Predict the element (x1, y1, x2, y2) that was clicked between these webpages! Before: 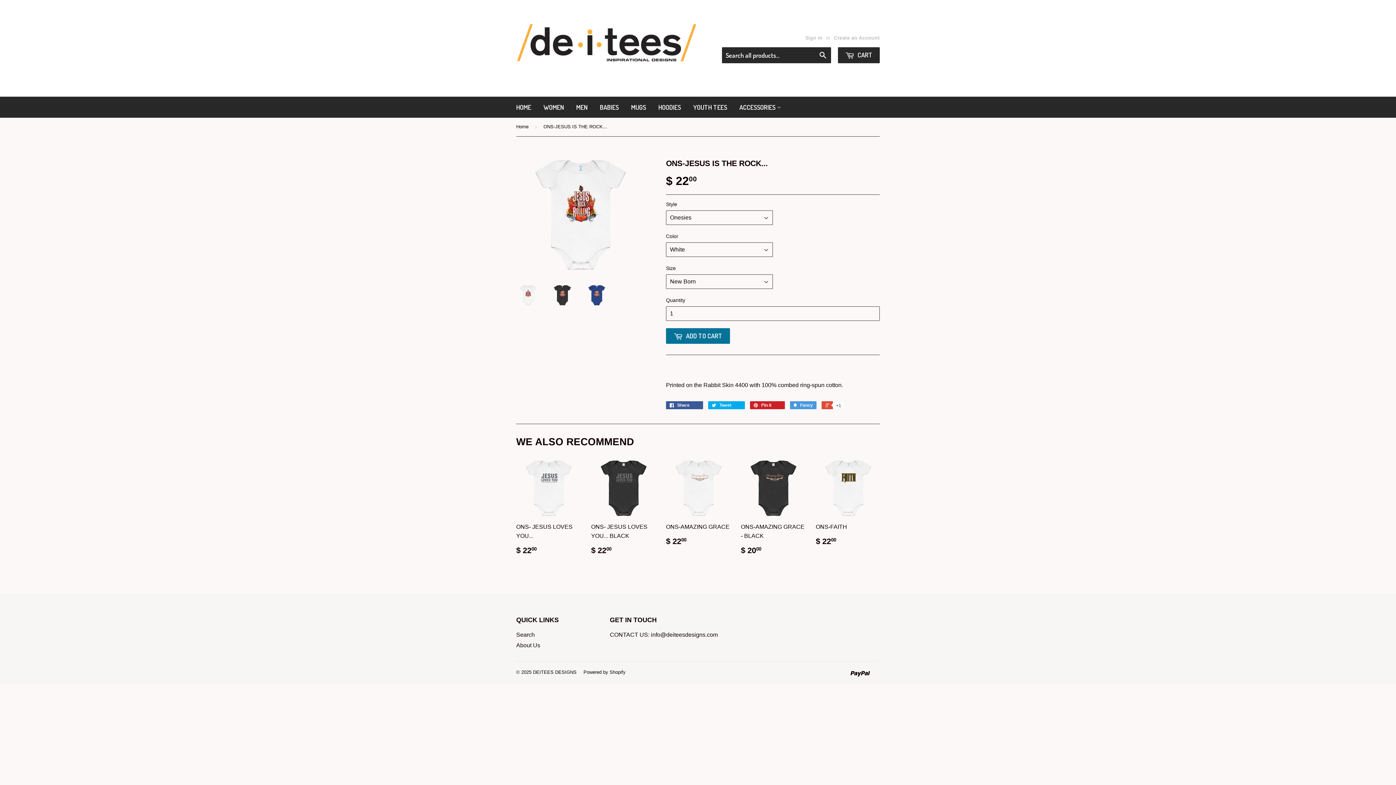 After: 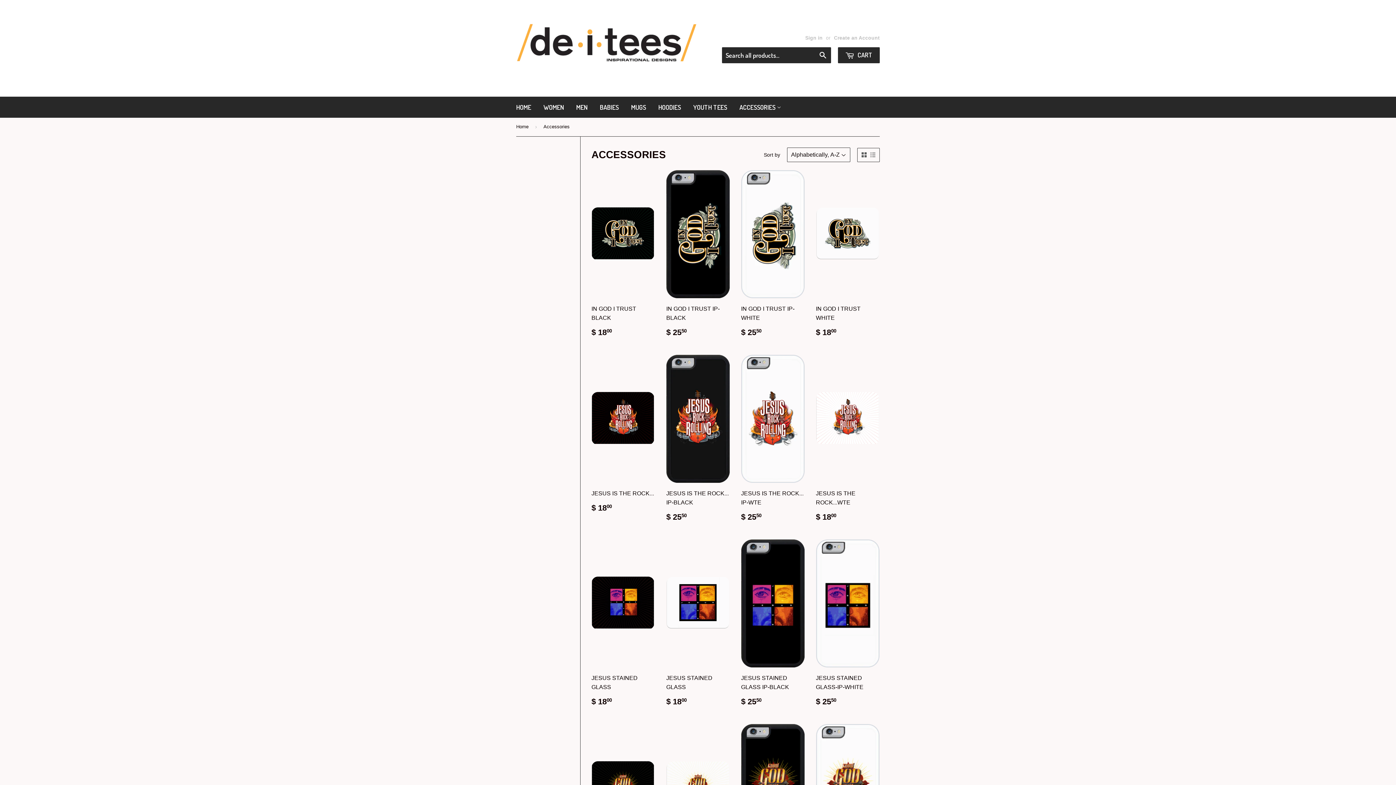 Action: label: ACCESSORIES  bbox: (734, 96, 786, 117)